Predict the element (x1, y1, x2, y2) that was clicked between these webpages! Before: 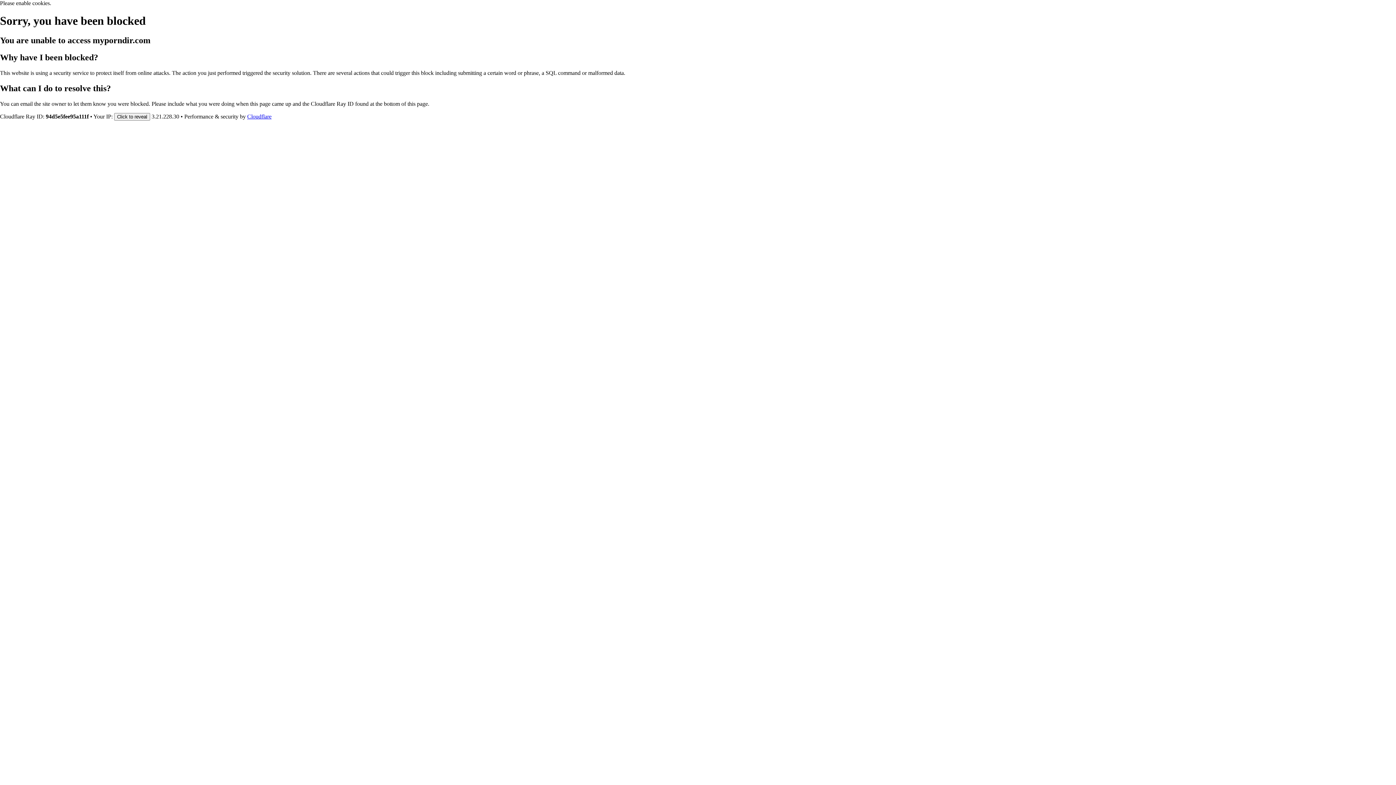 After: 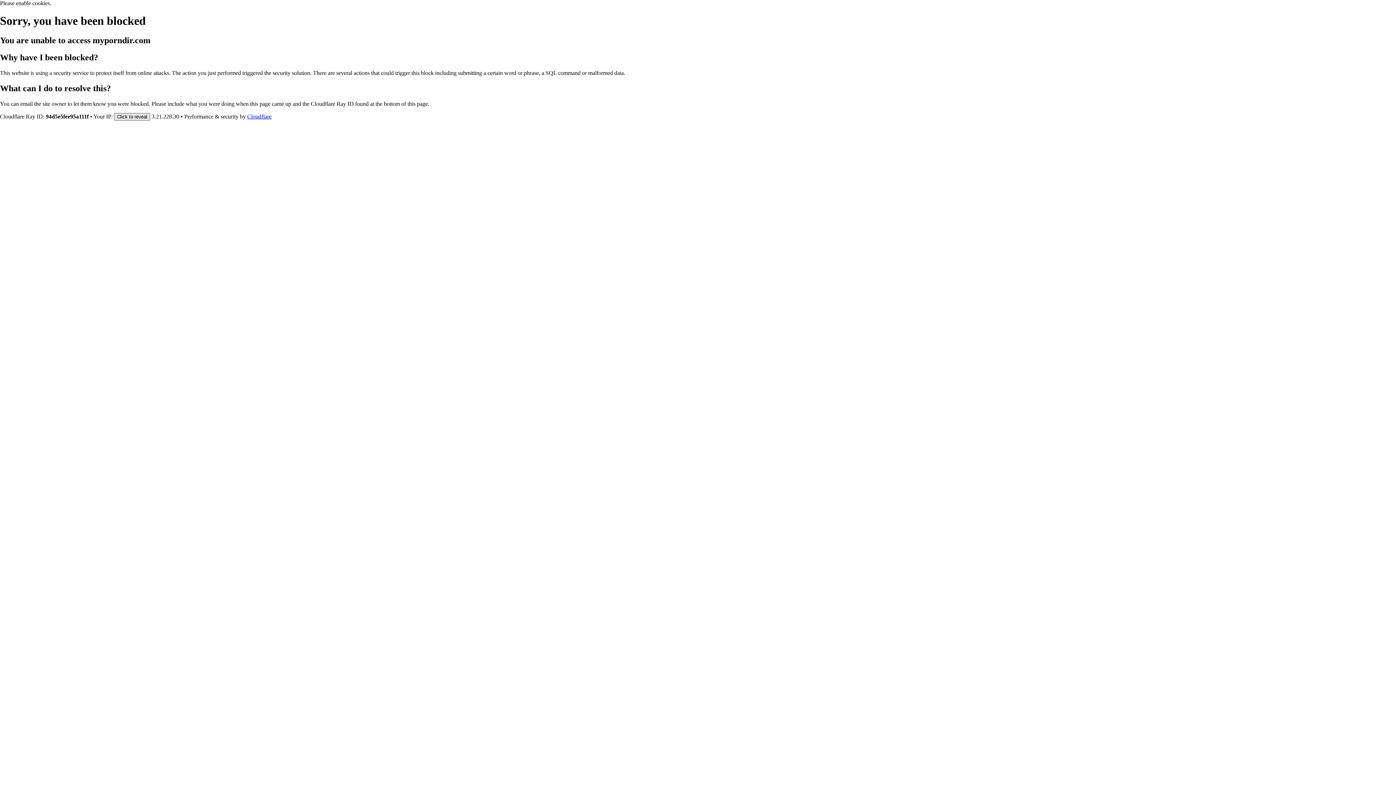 Action: bbox: (114, 112, 150, 120) label: Click to reveal